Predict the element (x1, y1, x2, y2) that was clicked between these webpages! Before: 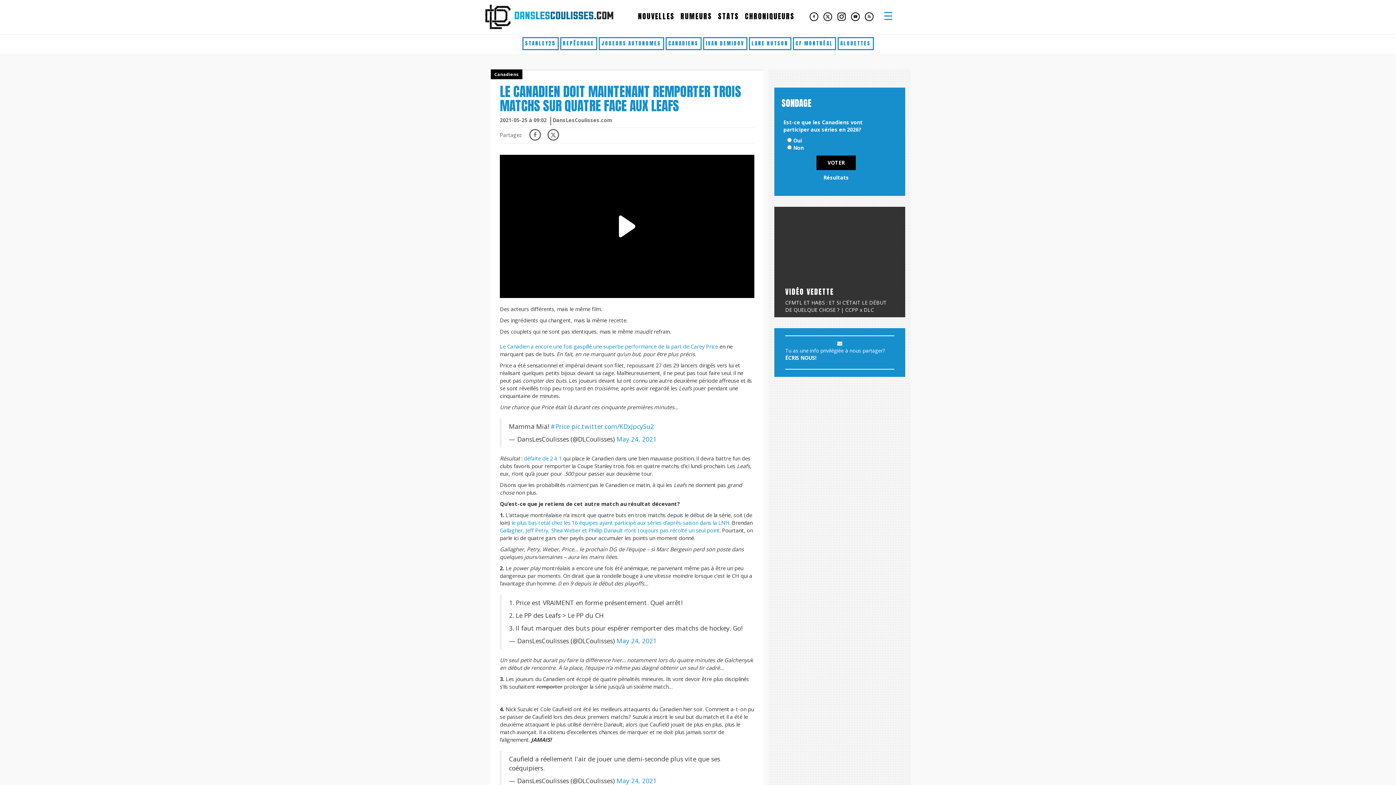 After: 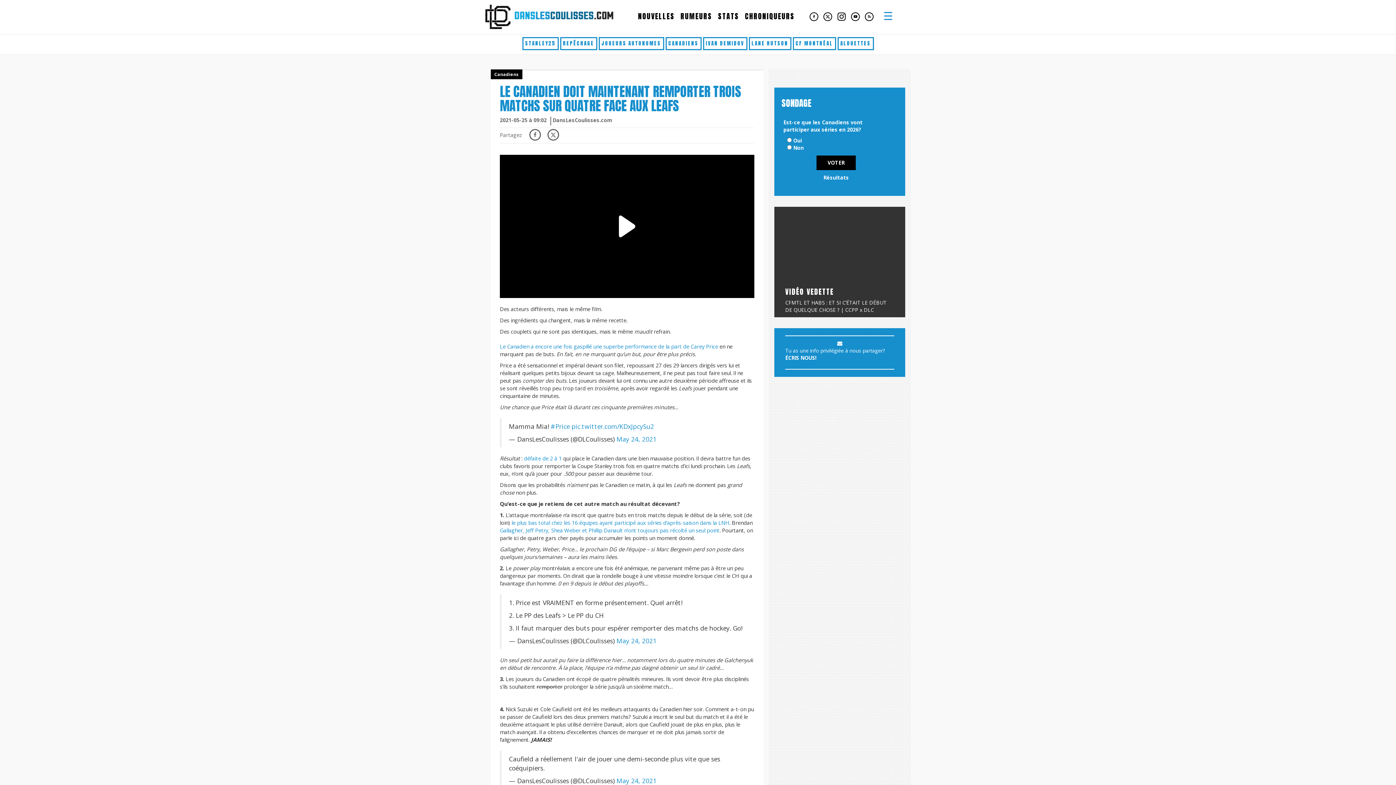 Action: label: May 24, 2021 bbox: (616, 434, 656, 443)